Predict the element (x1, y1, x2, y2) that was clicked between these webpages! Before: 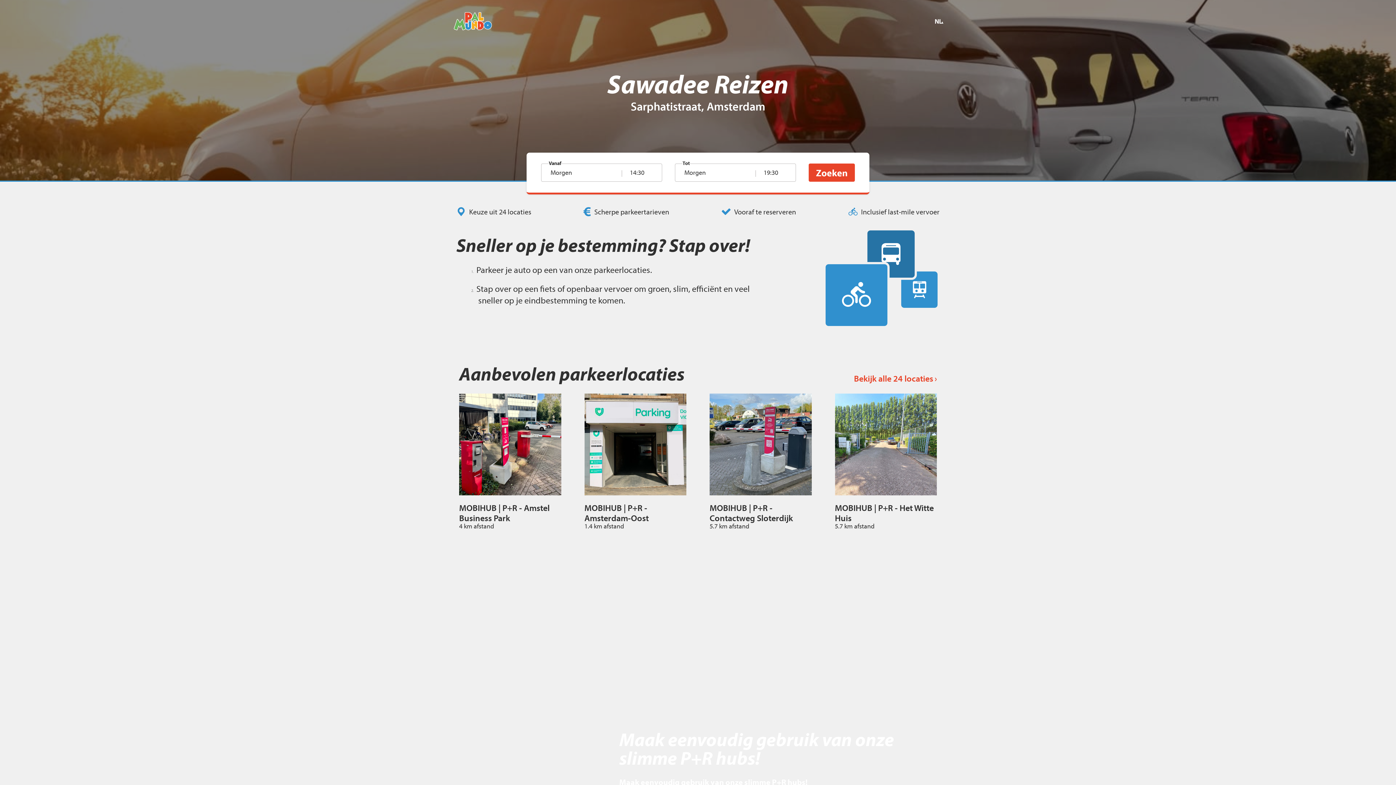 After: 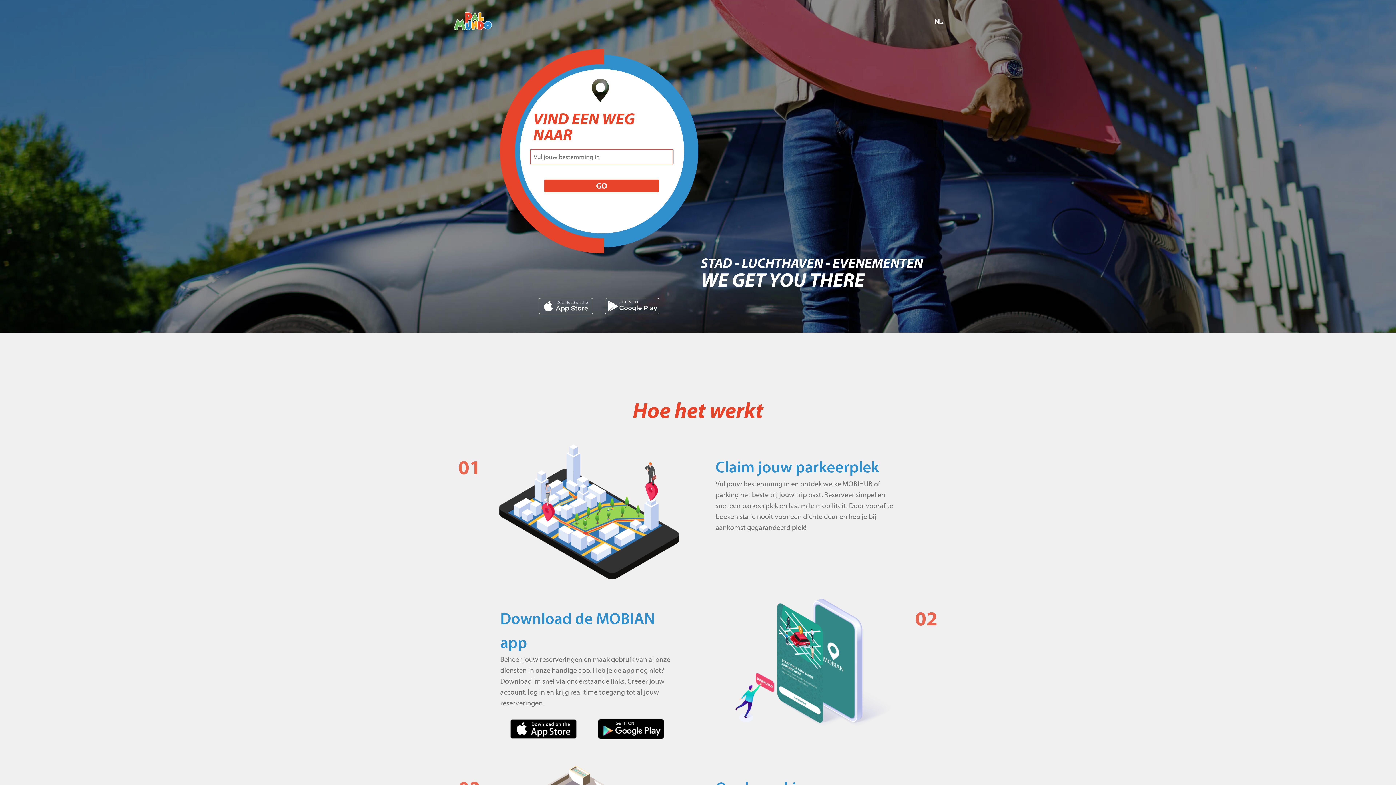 Action: bbox: (453, 11, 492, 31)